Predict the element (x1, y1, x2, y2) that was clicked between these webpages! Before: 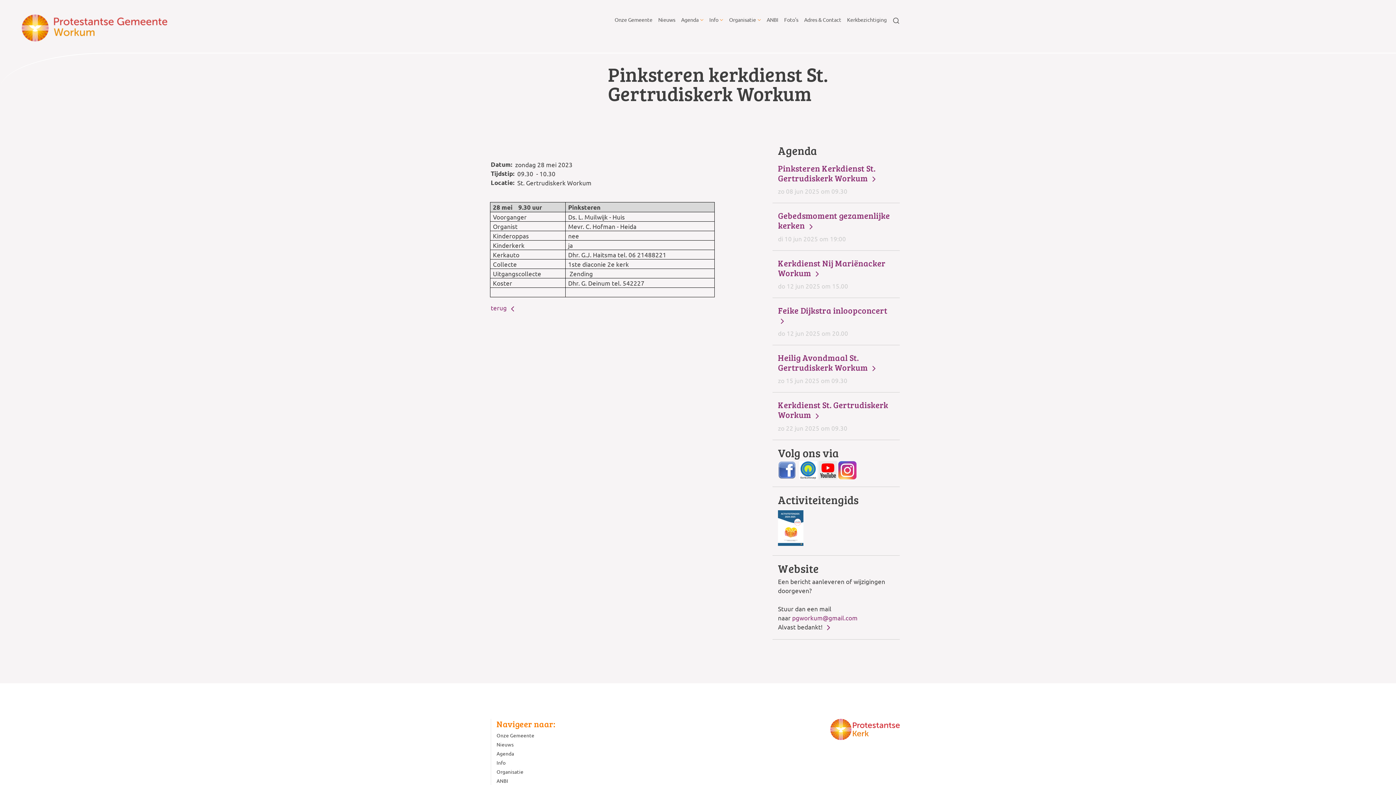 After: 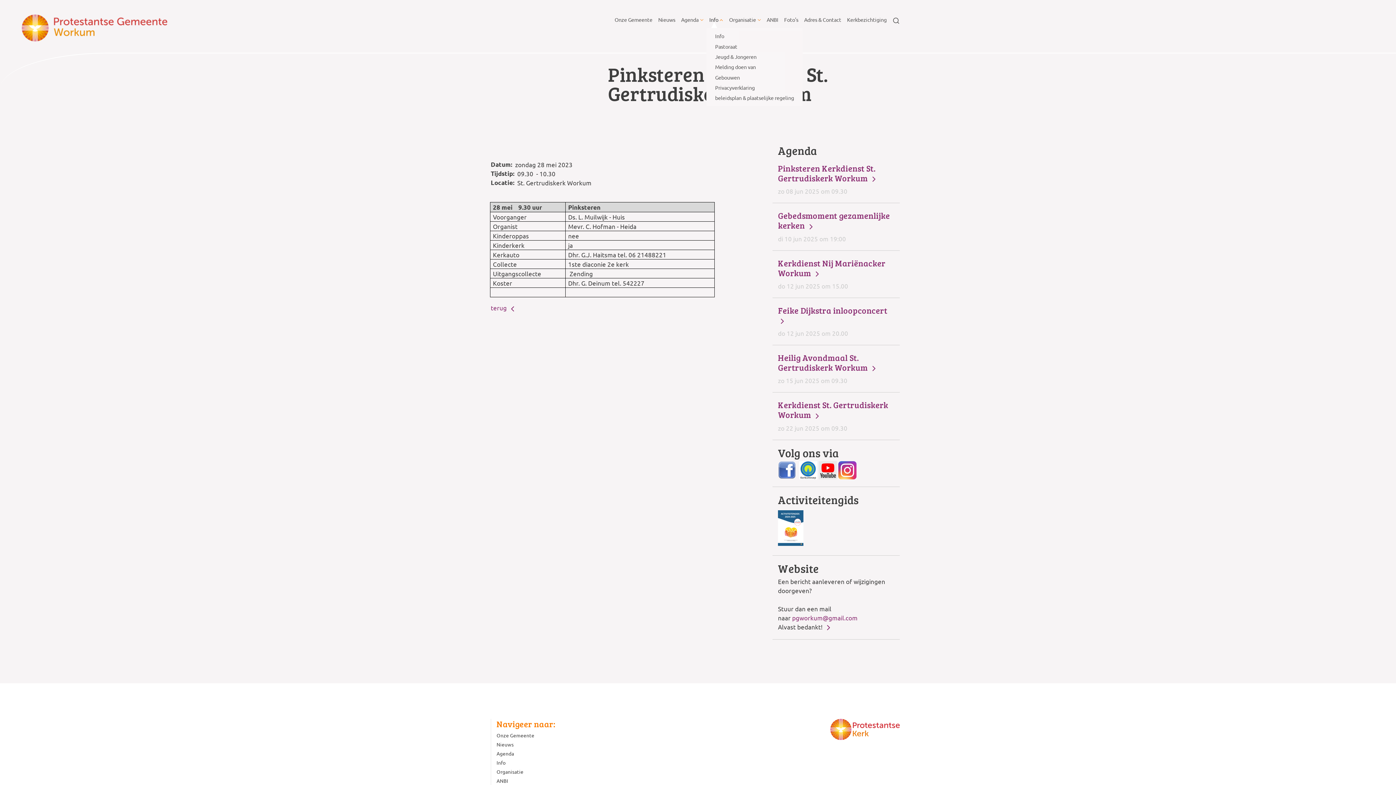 Action: bbox: (706, 14, 726, 25) label: Info